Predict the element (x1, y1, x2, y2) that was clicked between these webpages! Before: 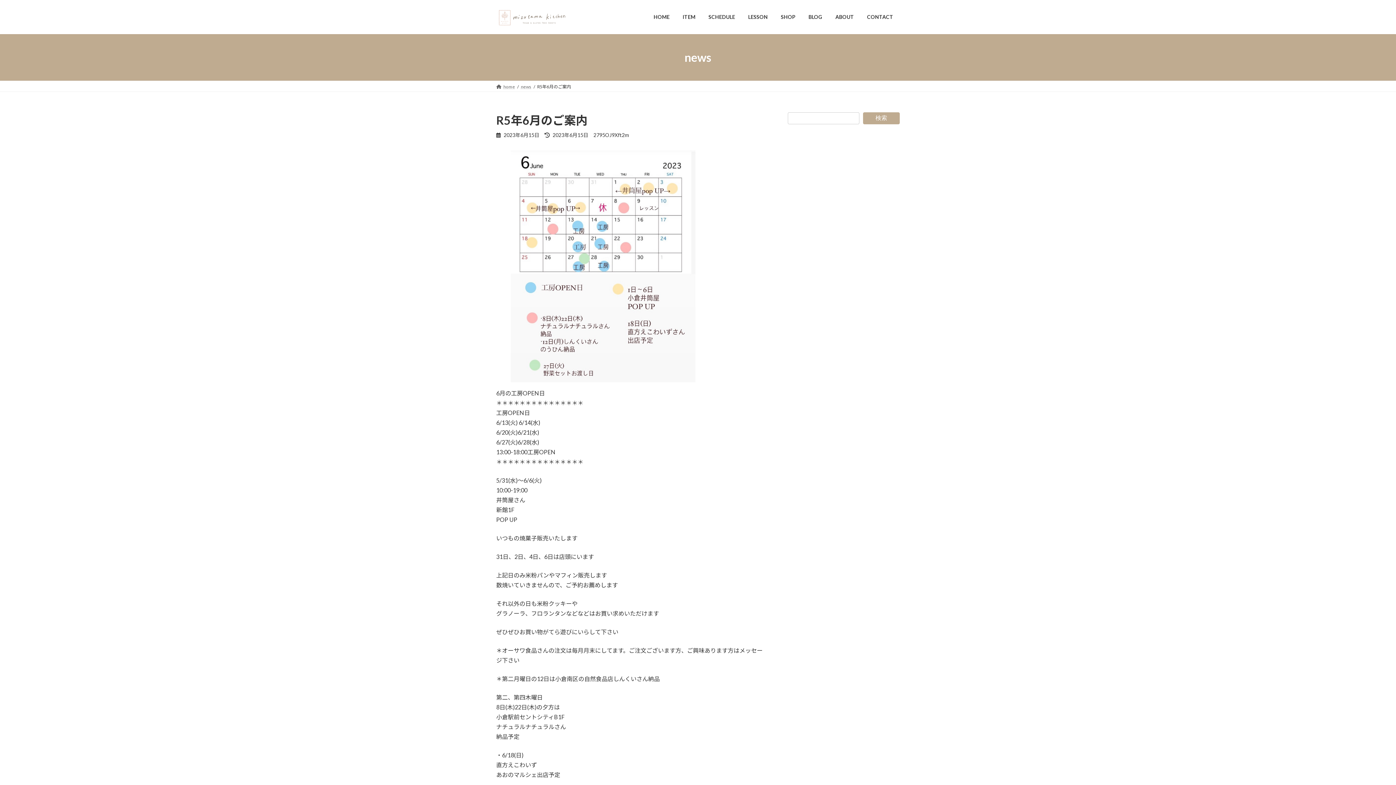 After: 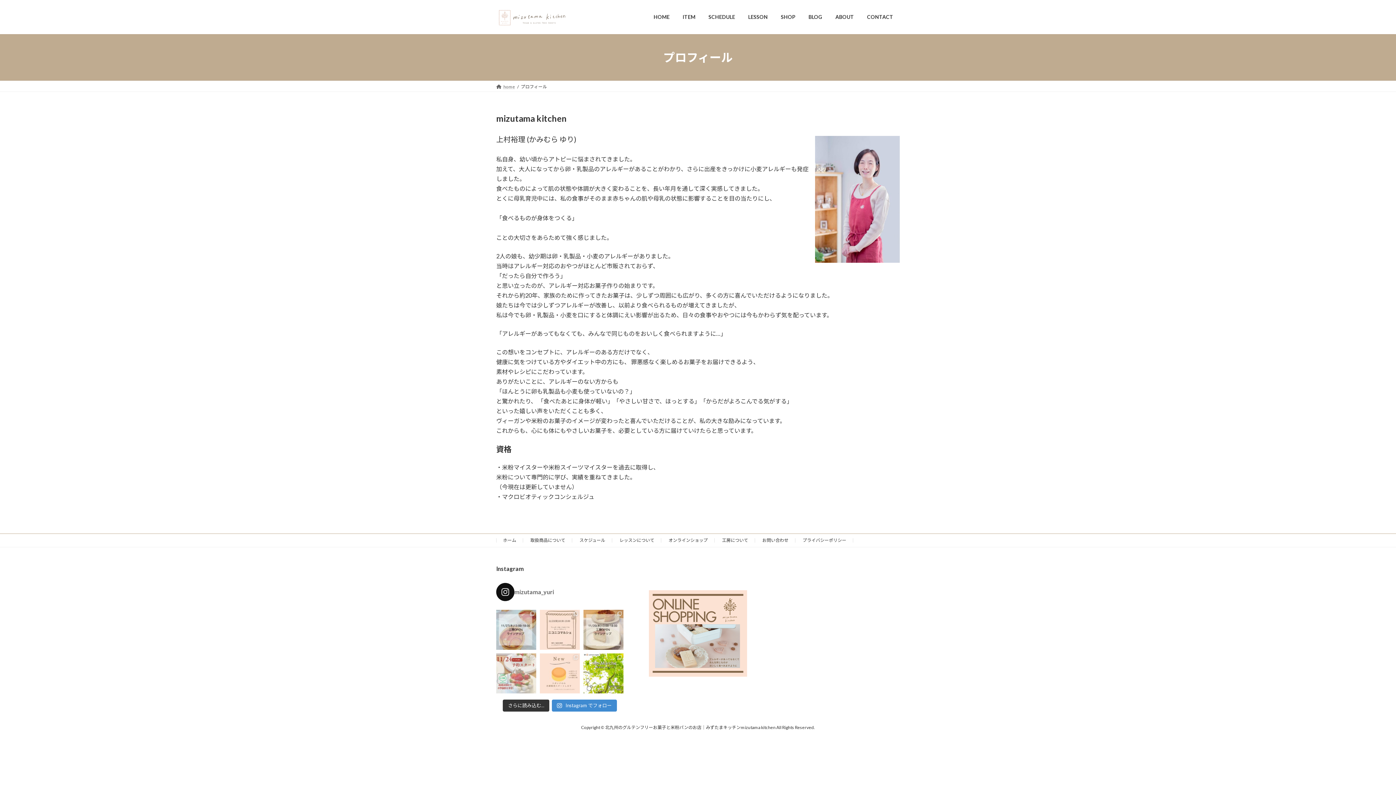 Action: label: ABOUT bbox: (829, 8, 860, 25)